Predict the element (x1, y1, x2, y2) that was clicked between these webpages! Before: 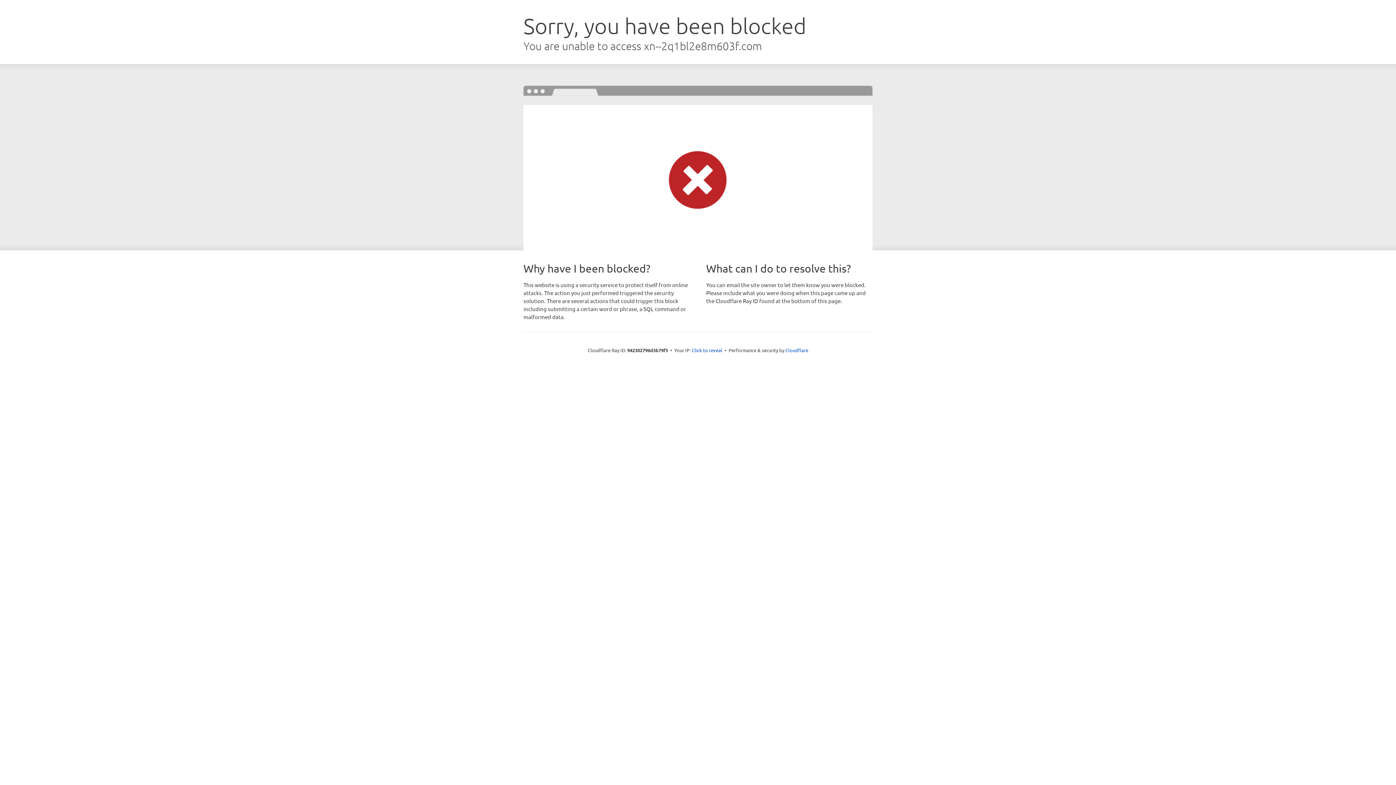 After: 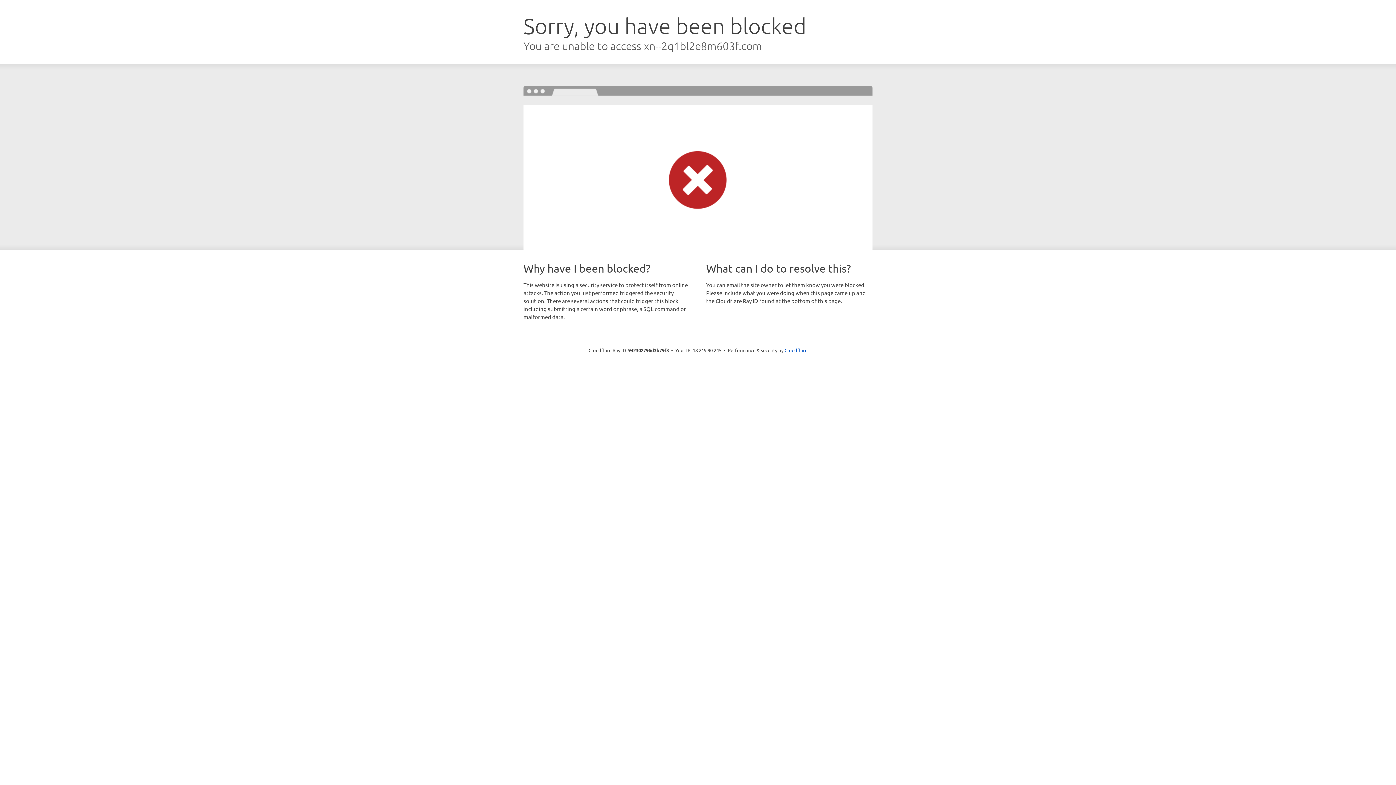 Action: bbox: (692, 346, 722, 353) label: Click to reveal